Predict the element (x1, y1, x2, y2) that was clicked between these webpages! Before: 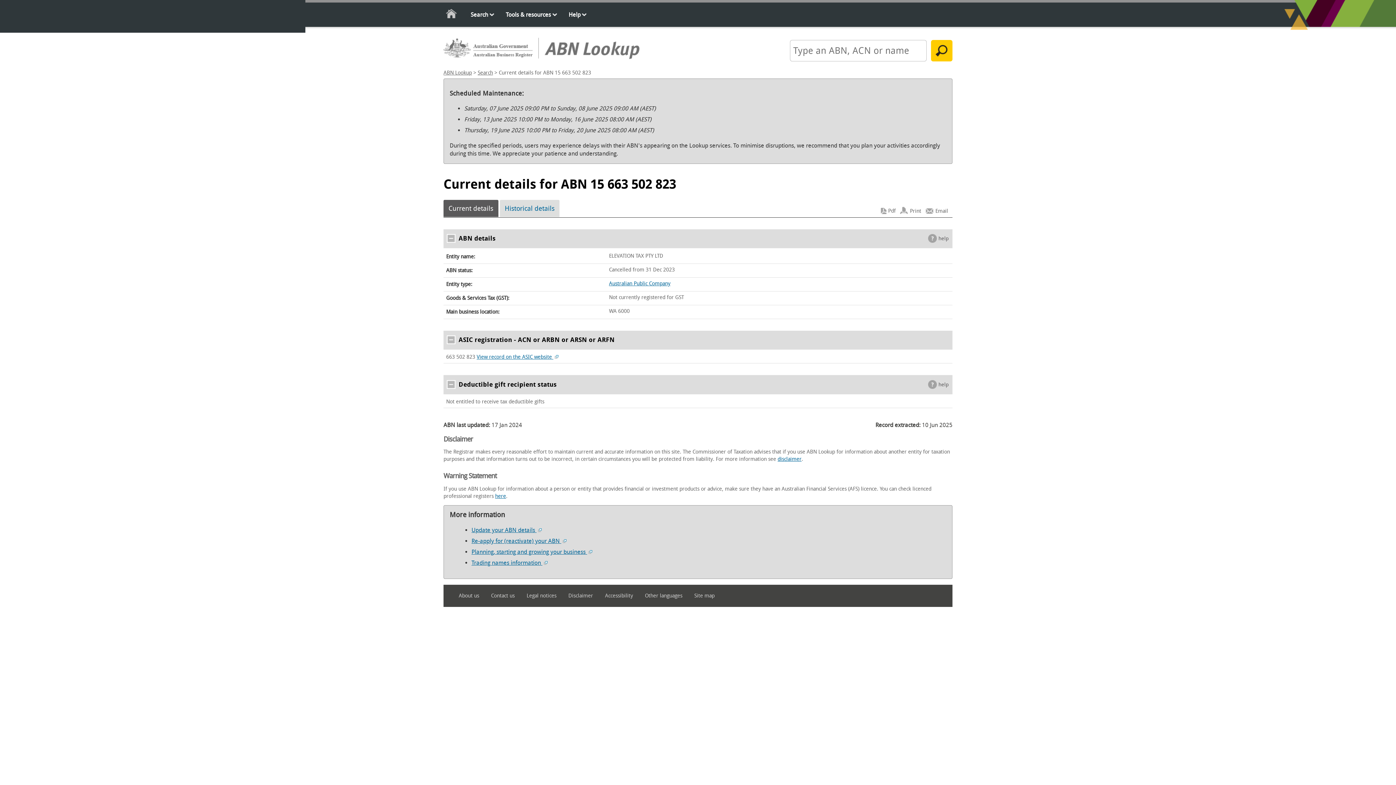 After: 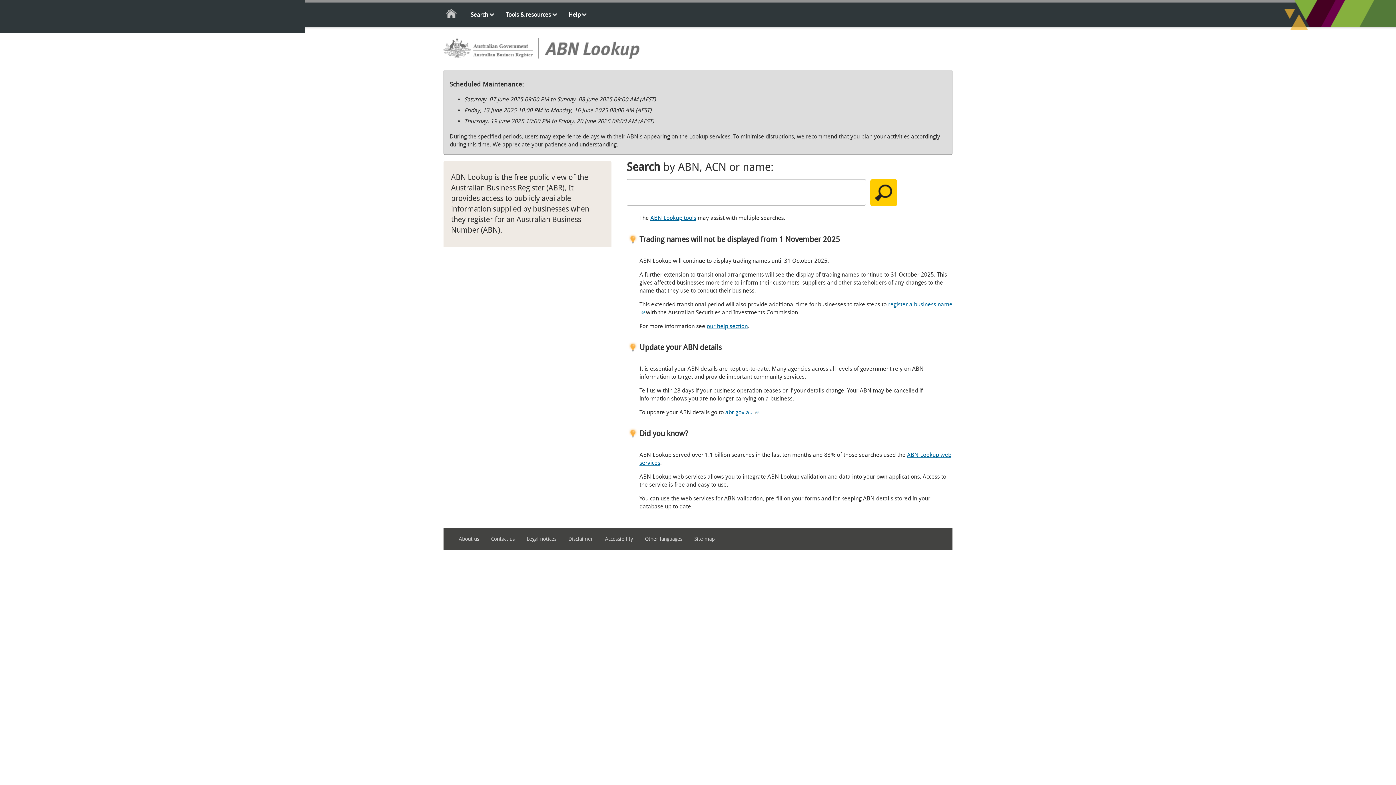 Action: bbox: (443, 5, 460, 24) label: Home